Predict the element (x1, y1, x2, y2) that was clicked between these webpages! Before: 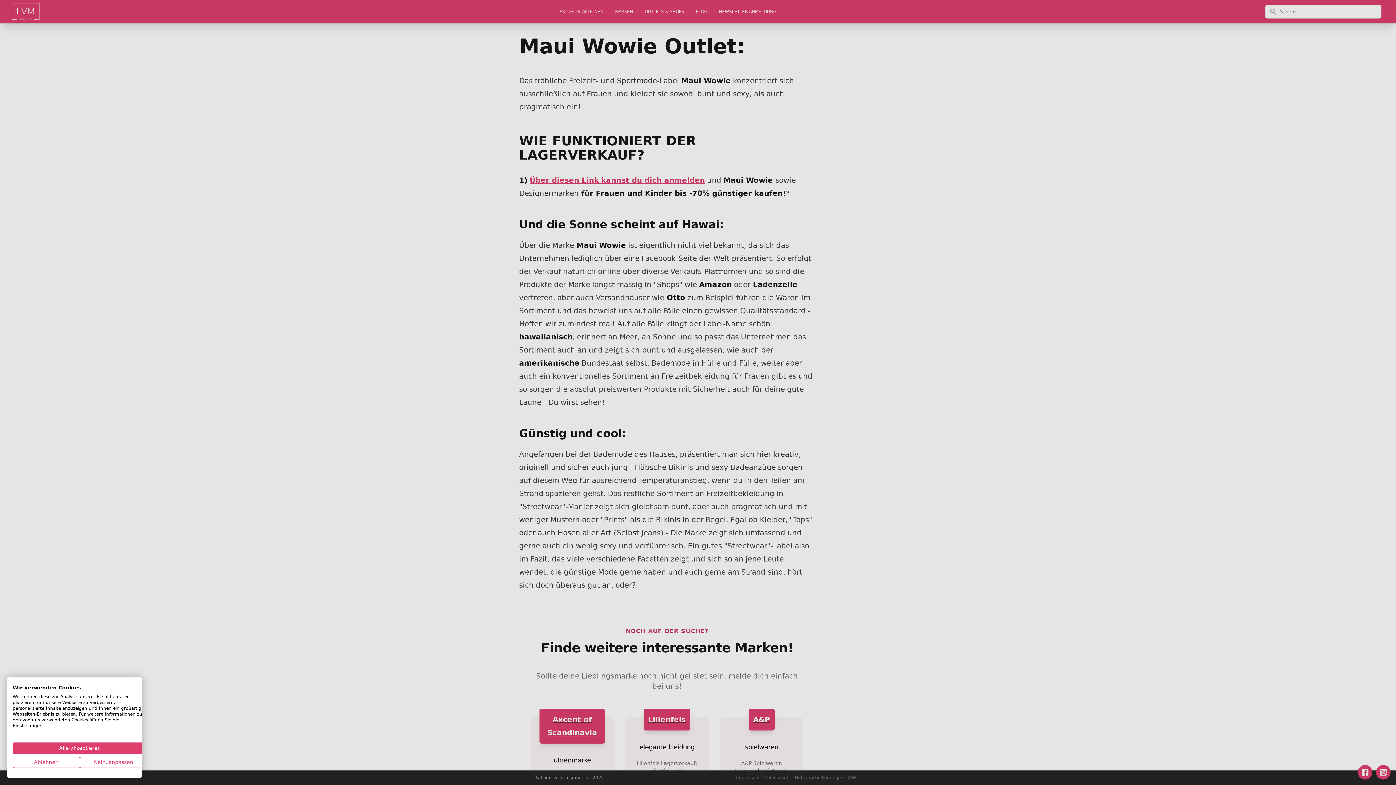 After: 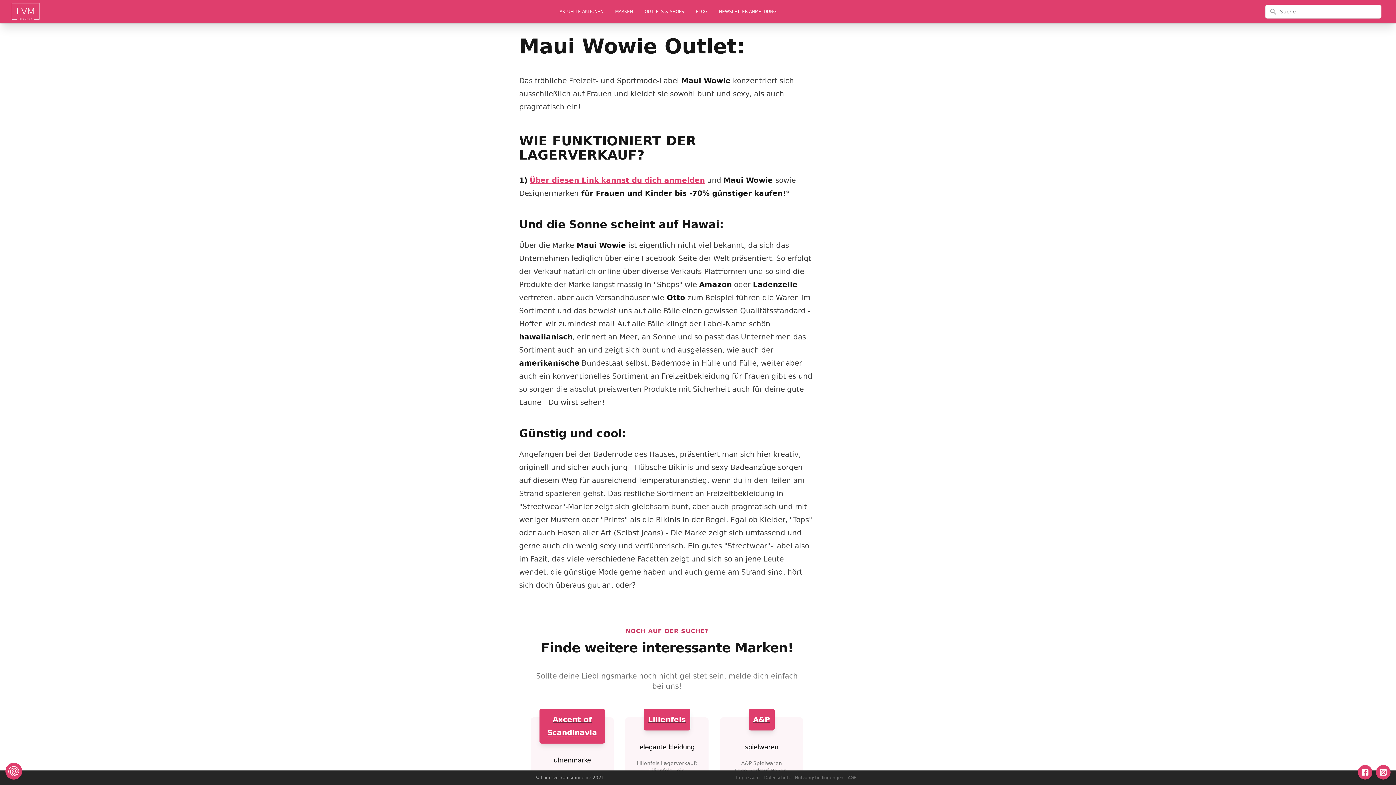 Action: label: Akzeptieren Sie alle cookies bbox: (12, 742, 147, 754)